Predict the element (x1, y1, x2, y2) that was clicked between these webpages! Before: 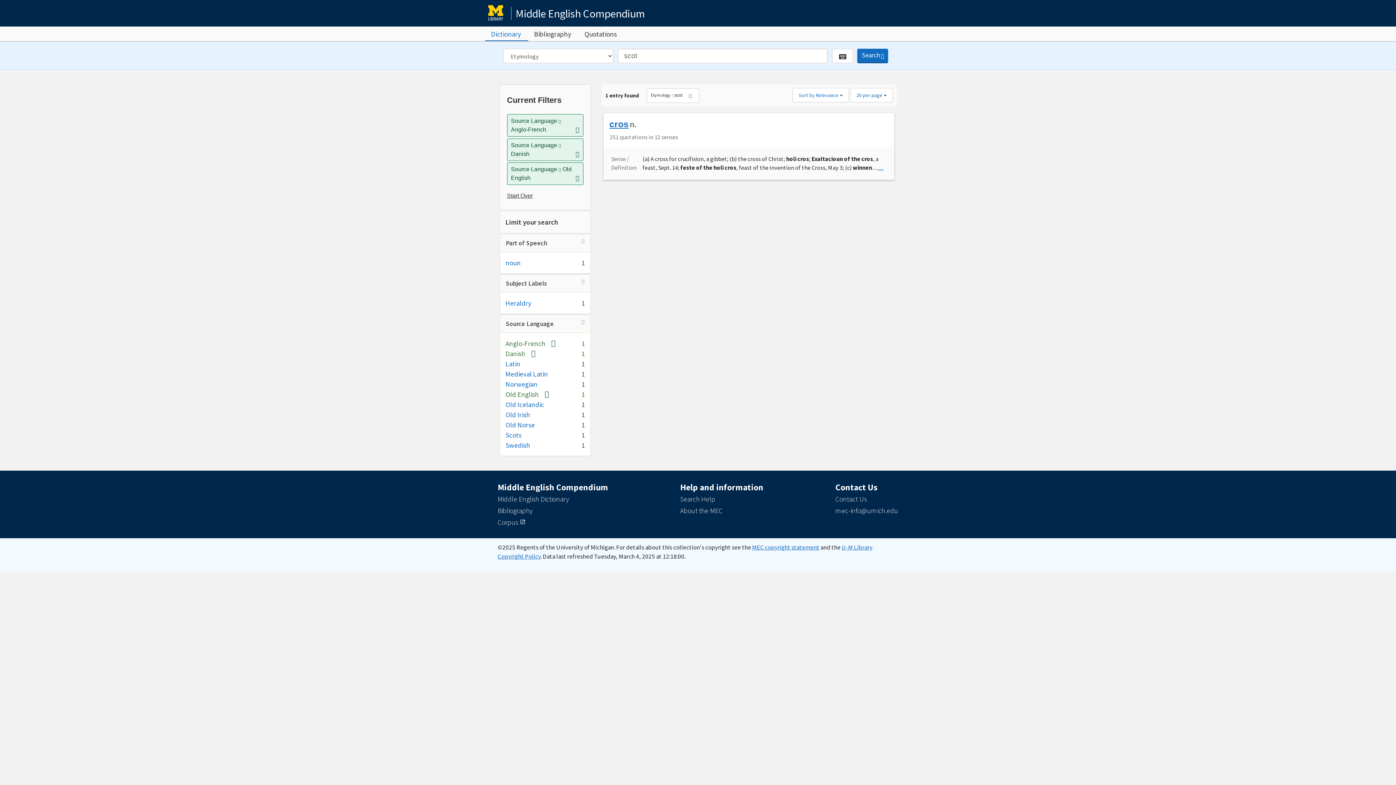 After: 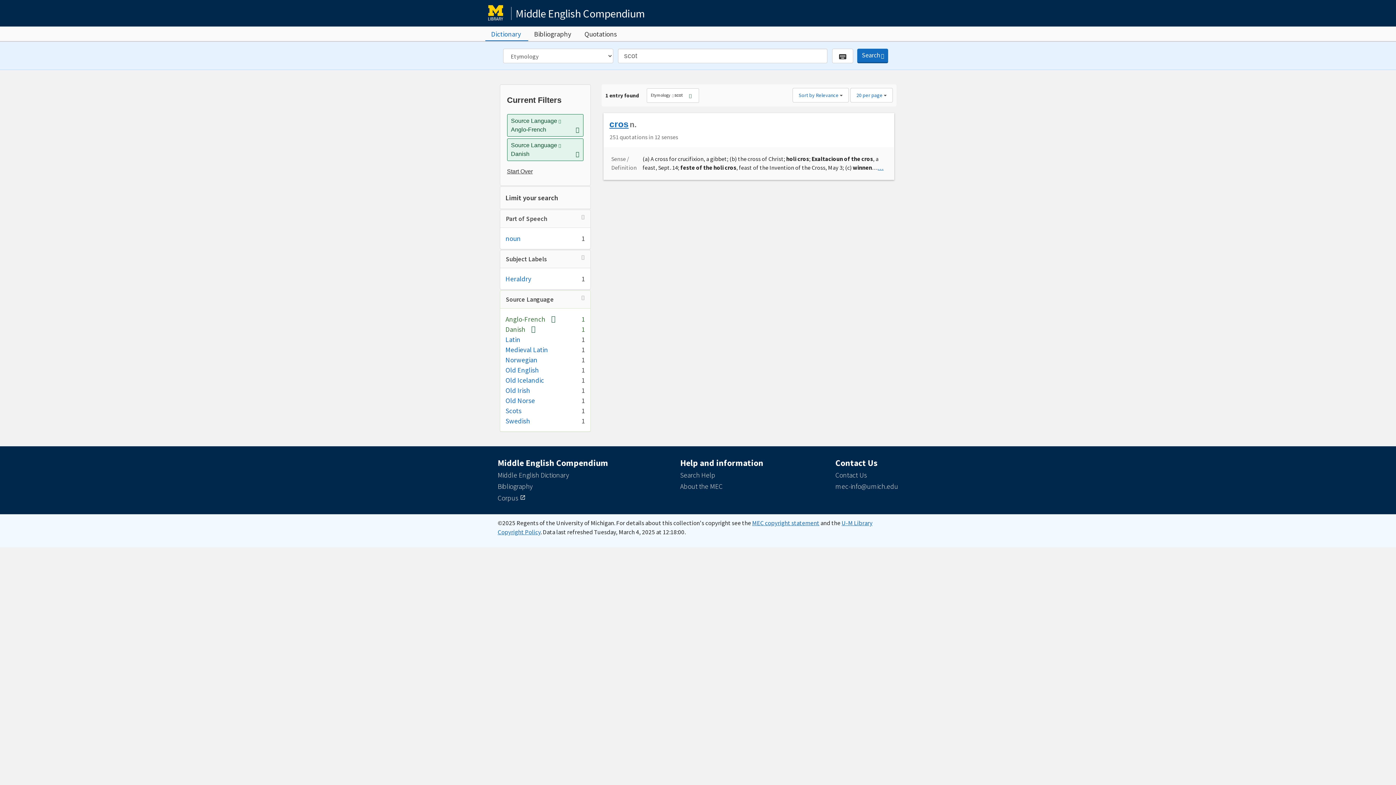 Action: label: Remove constraint Source Language: Old English bbox: (575, 173, 579, 182)